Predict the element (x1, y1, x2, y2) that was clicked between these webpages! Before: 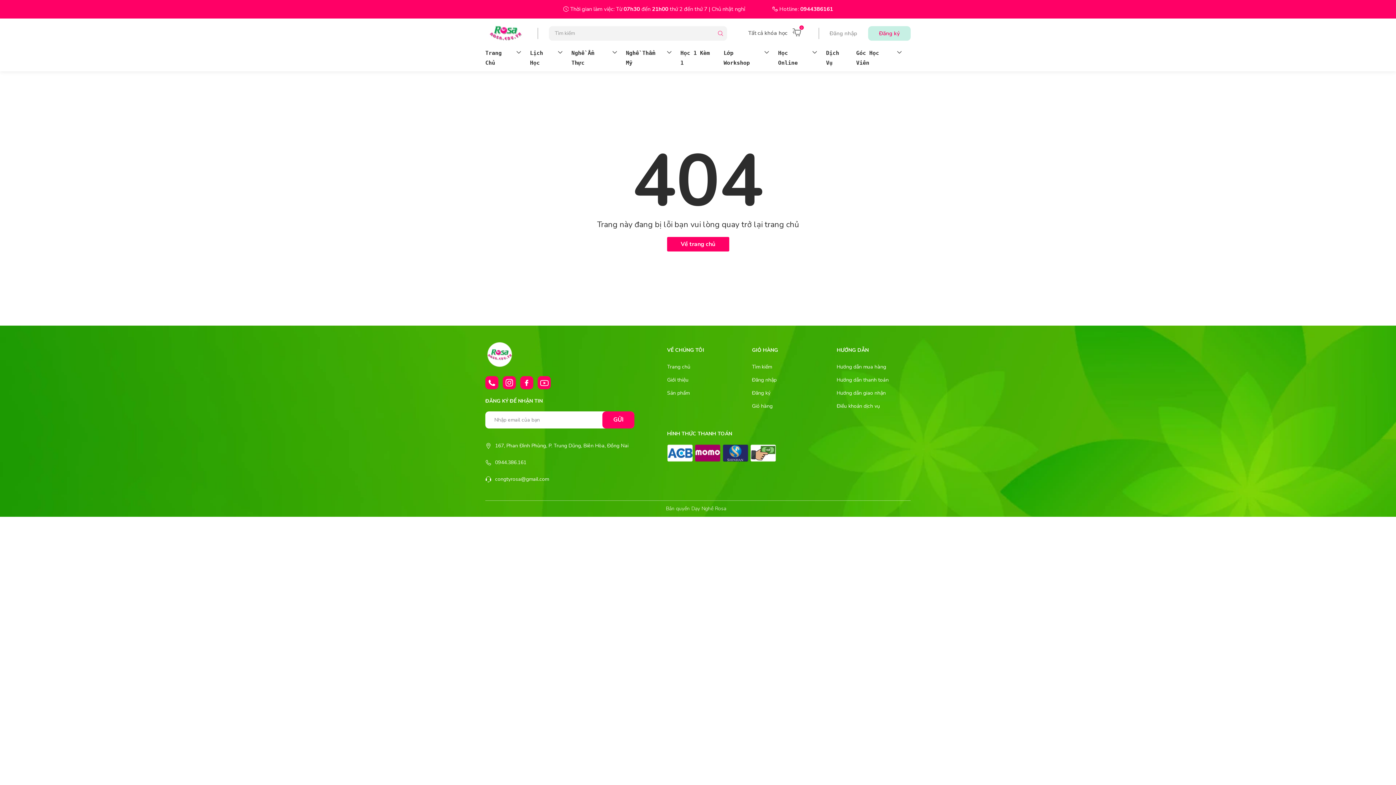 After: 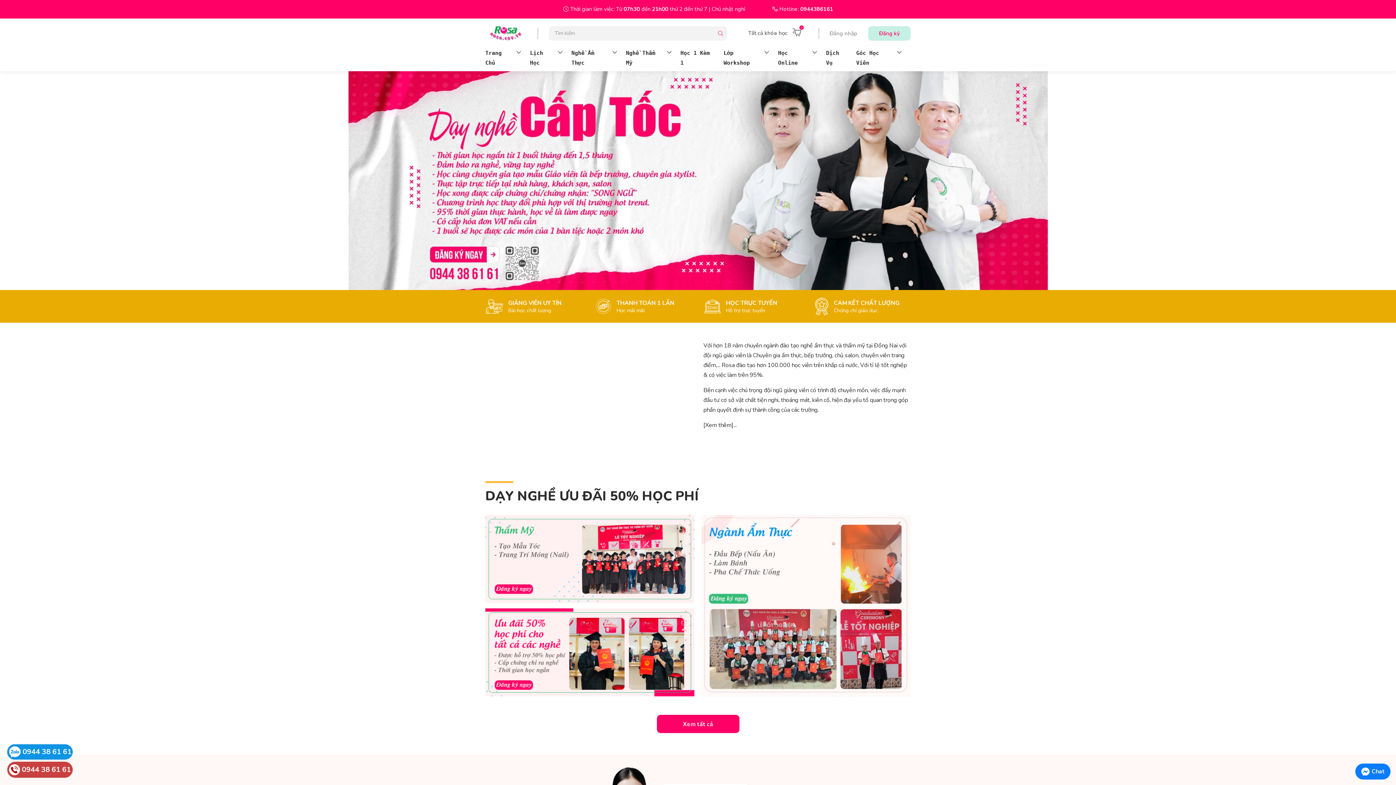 Action: bbox: (667, 363, 690, 370) label: Trang chủ